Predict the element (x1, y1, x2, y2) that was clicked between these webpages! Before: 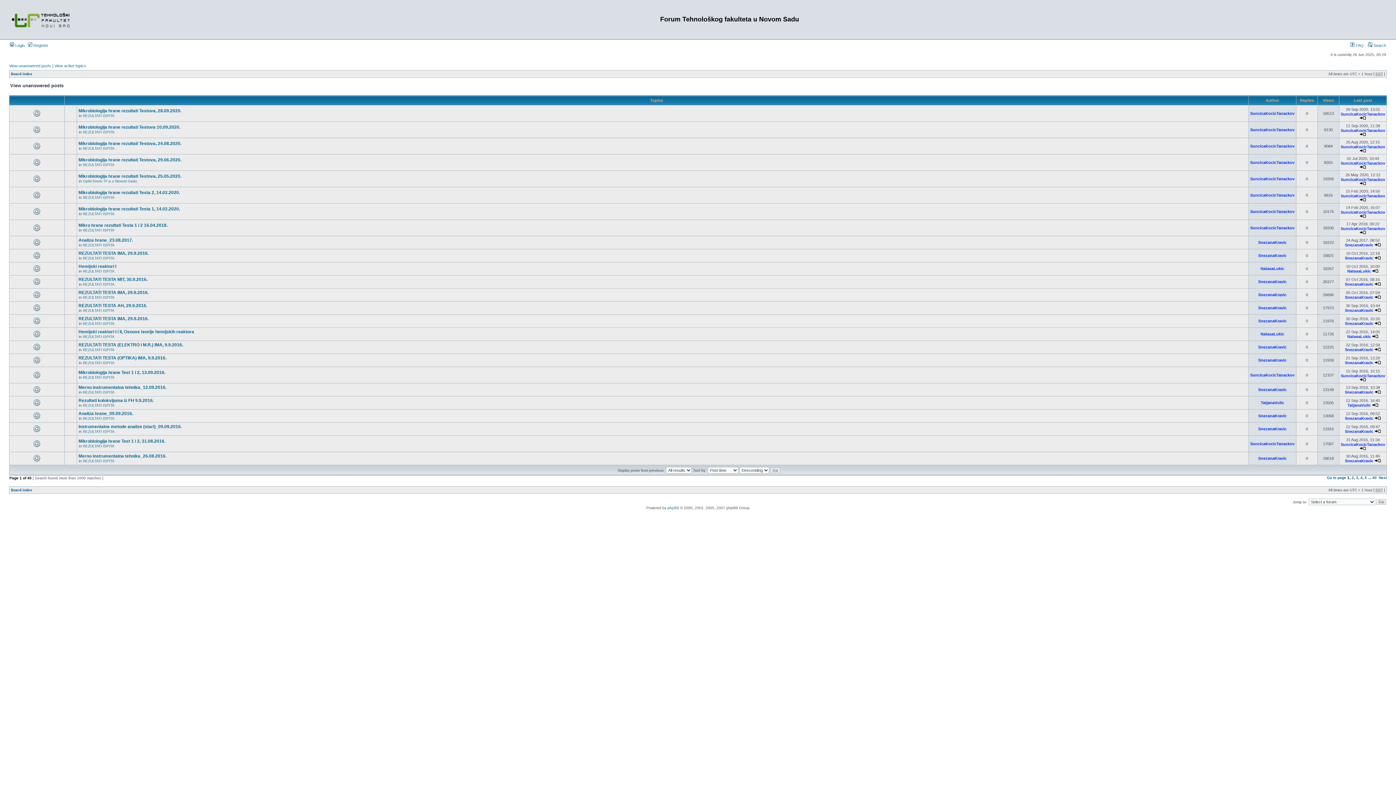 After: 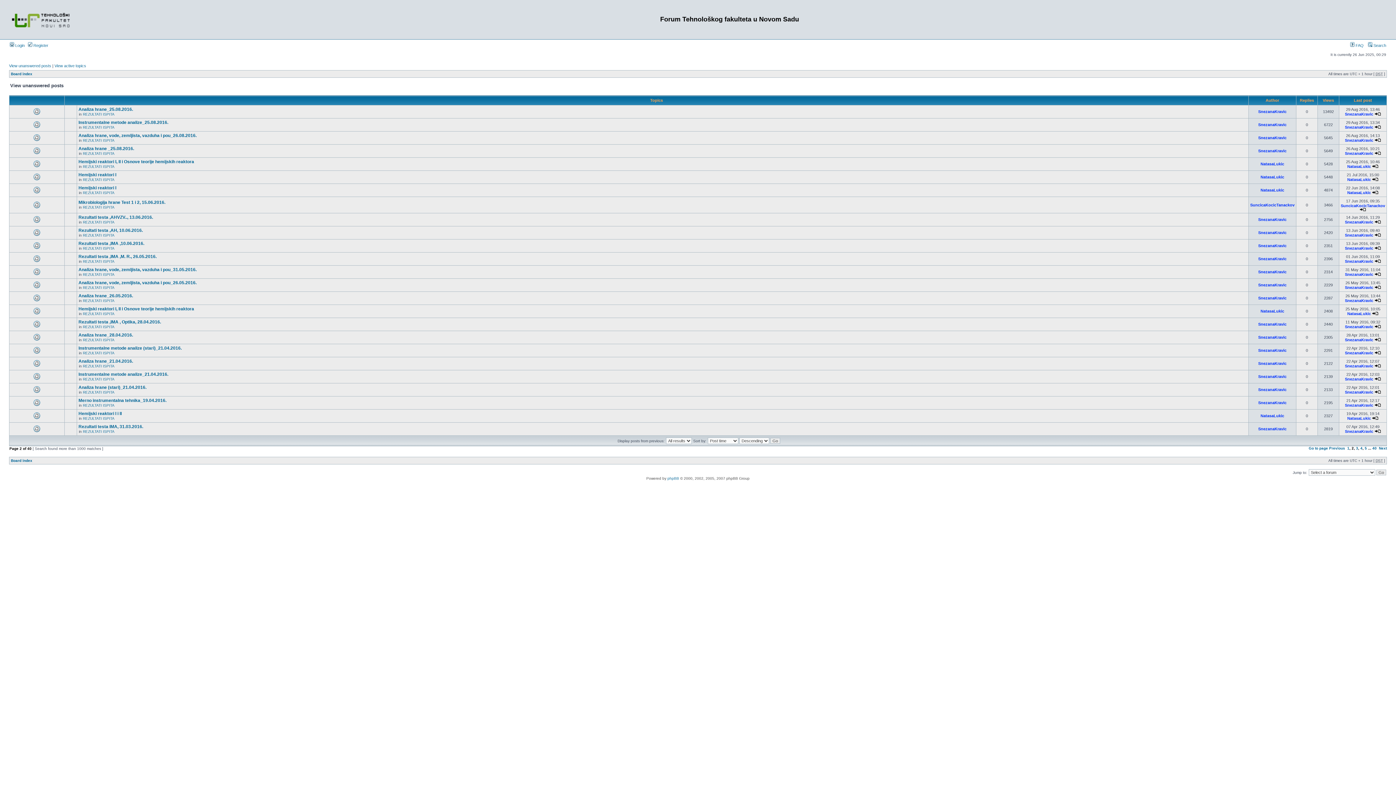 Action: bbox: (1379, 476, 1387, 480) label: Next